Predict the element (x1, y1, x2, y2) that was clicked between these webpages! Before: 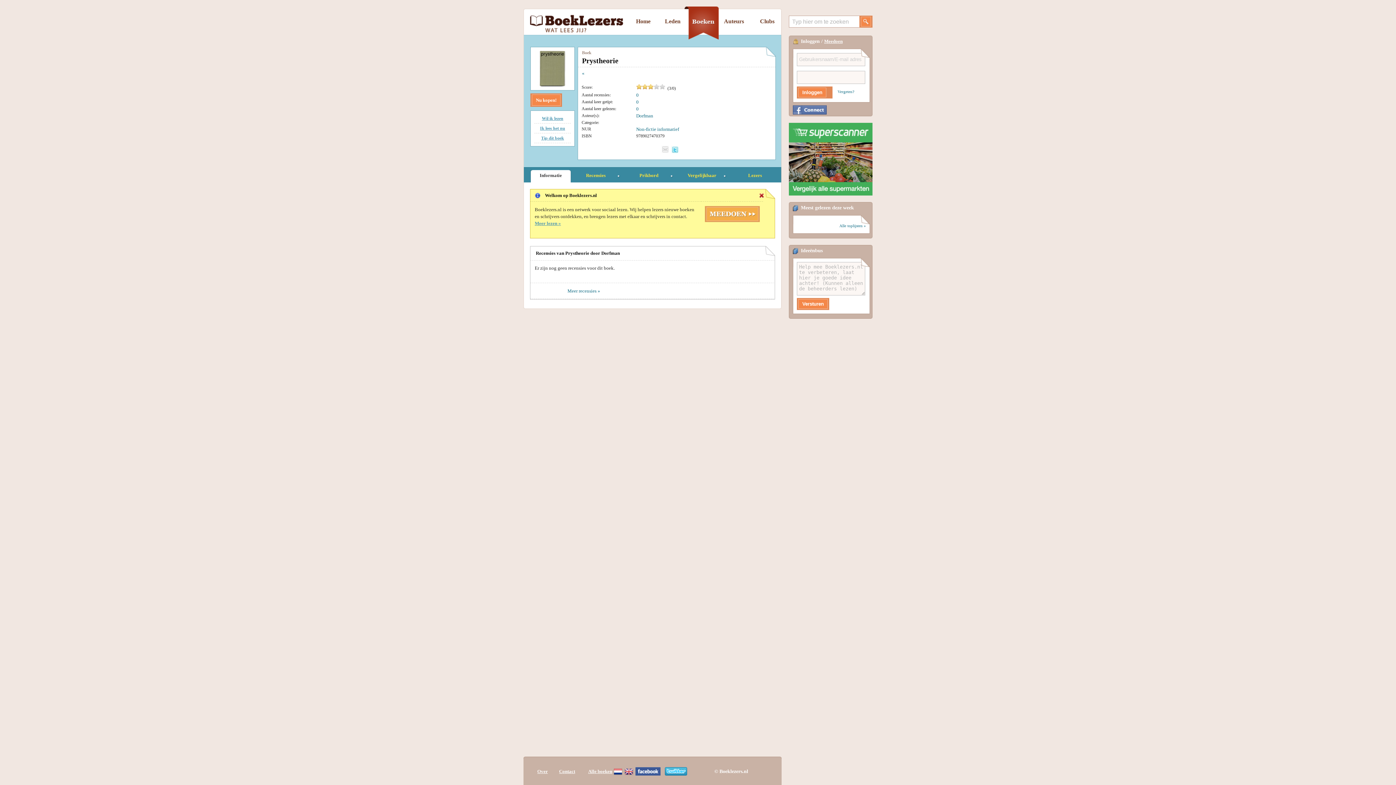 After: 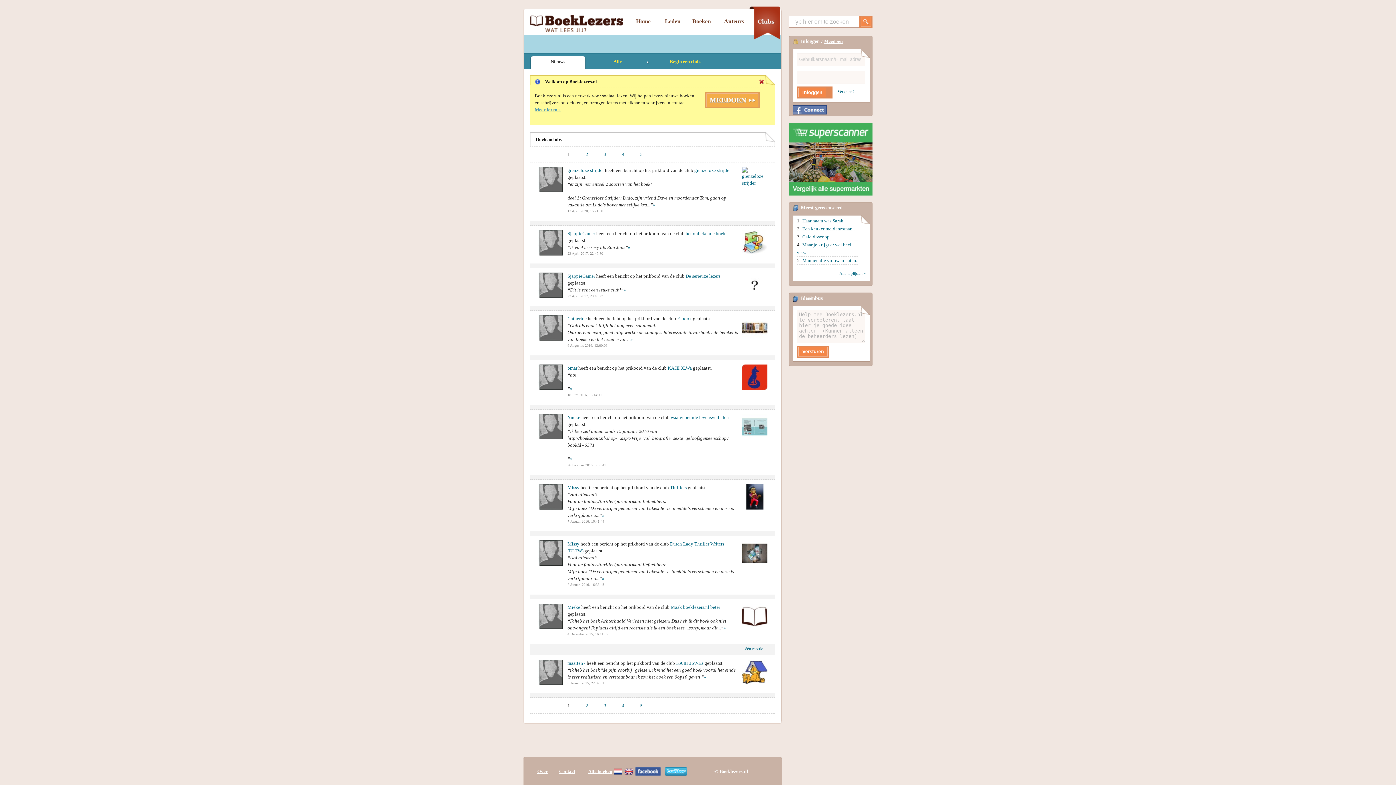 Action: bbox: (755, 18, 774, 24) label: Clubs